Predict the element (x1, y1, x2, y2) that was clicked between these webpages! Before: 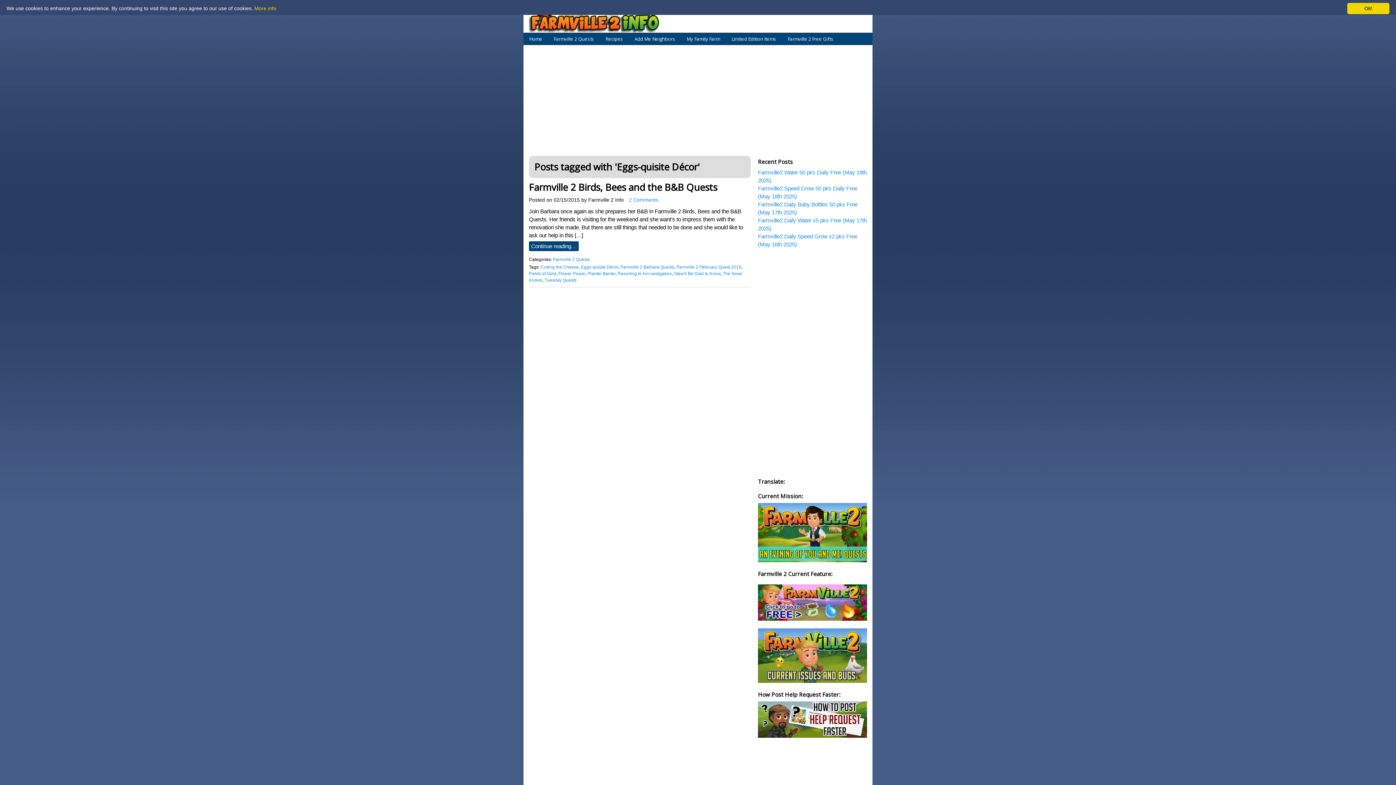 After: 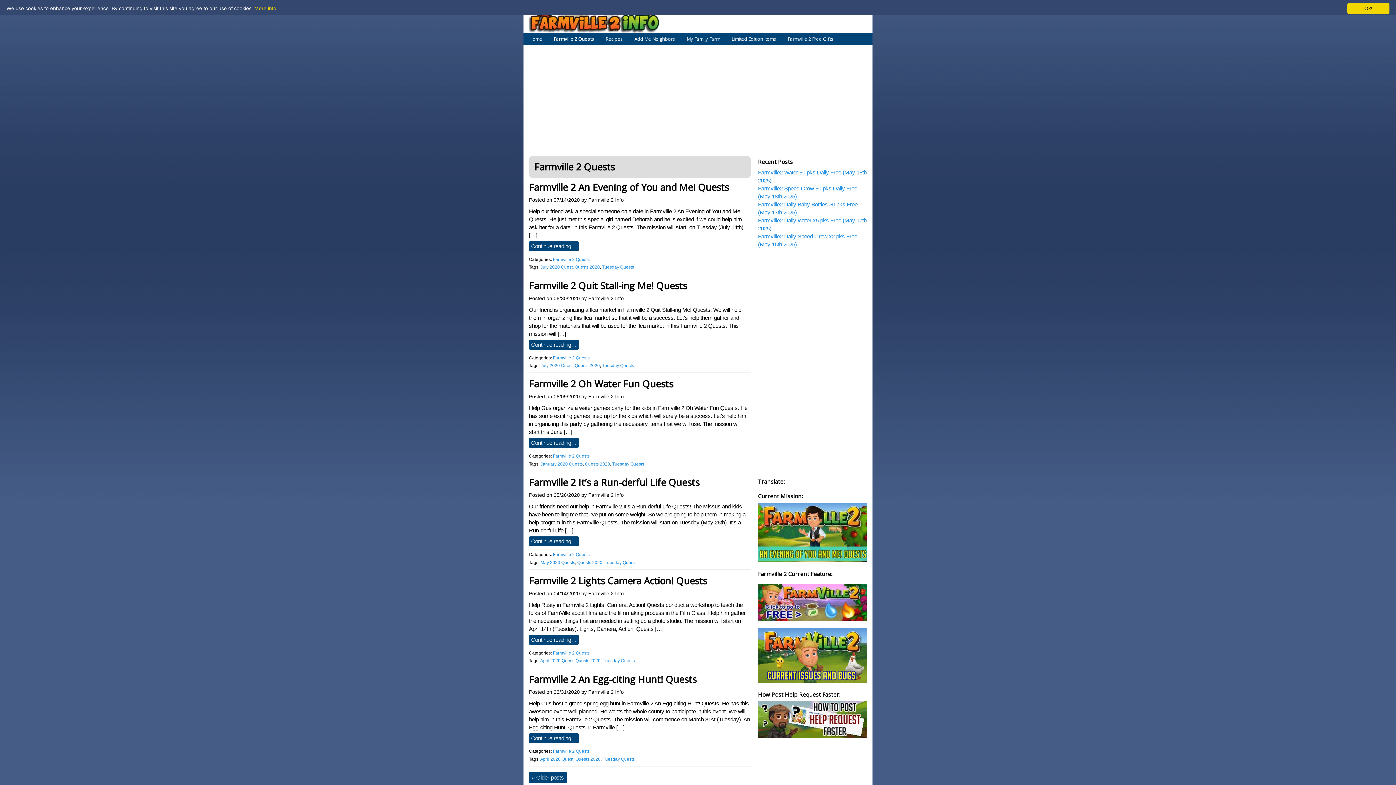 Action: bbox: (548, 33, 600, 44) label: Farmville 2 Quests